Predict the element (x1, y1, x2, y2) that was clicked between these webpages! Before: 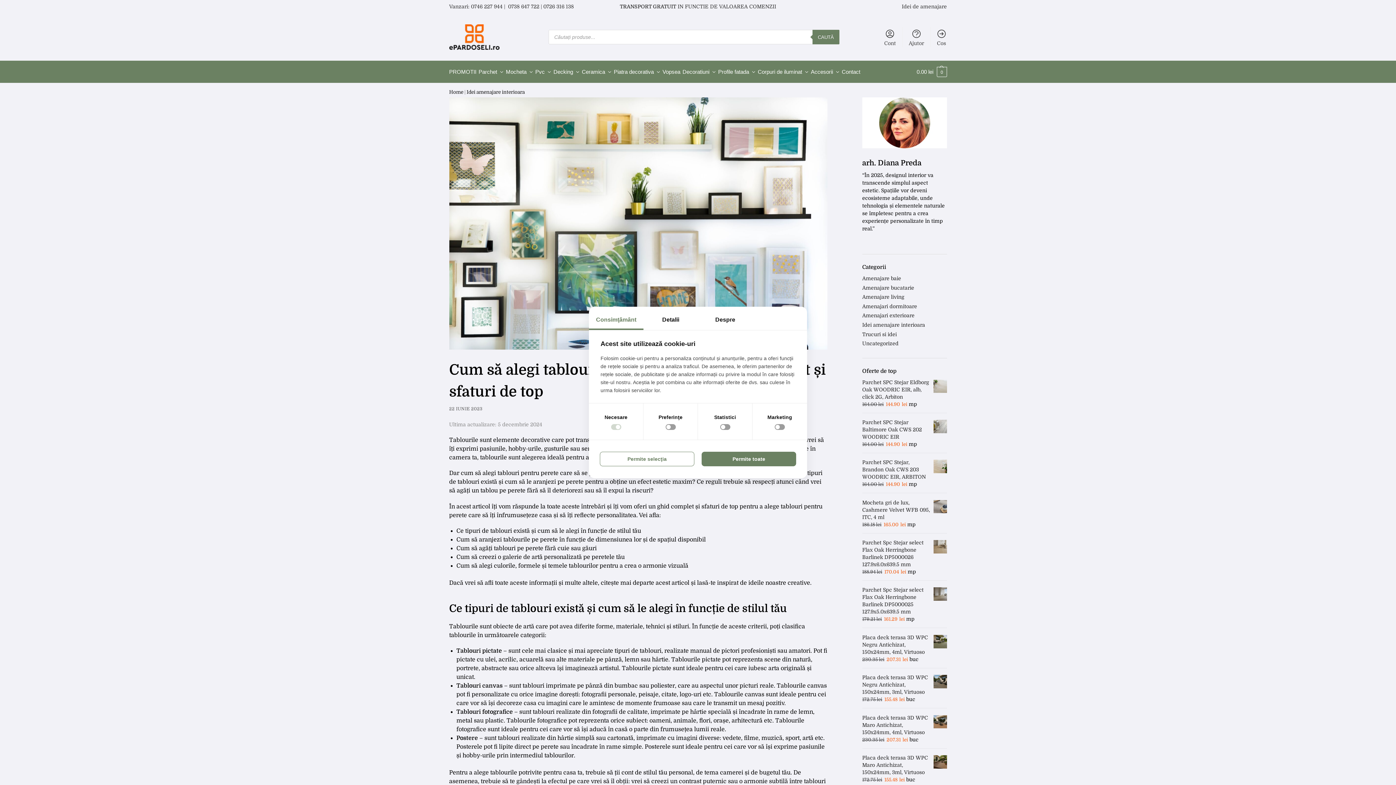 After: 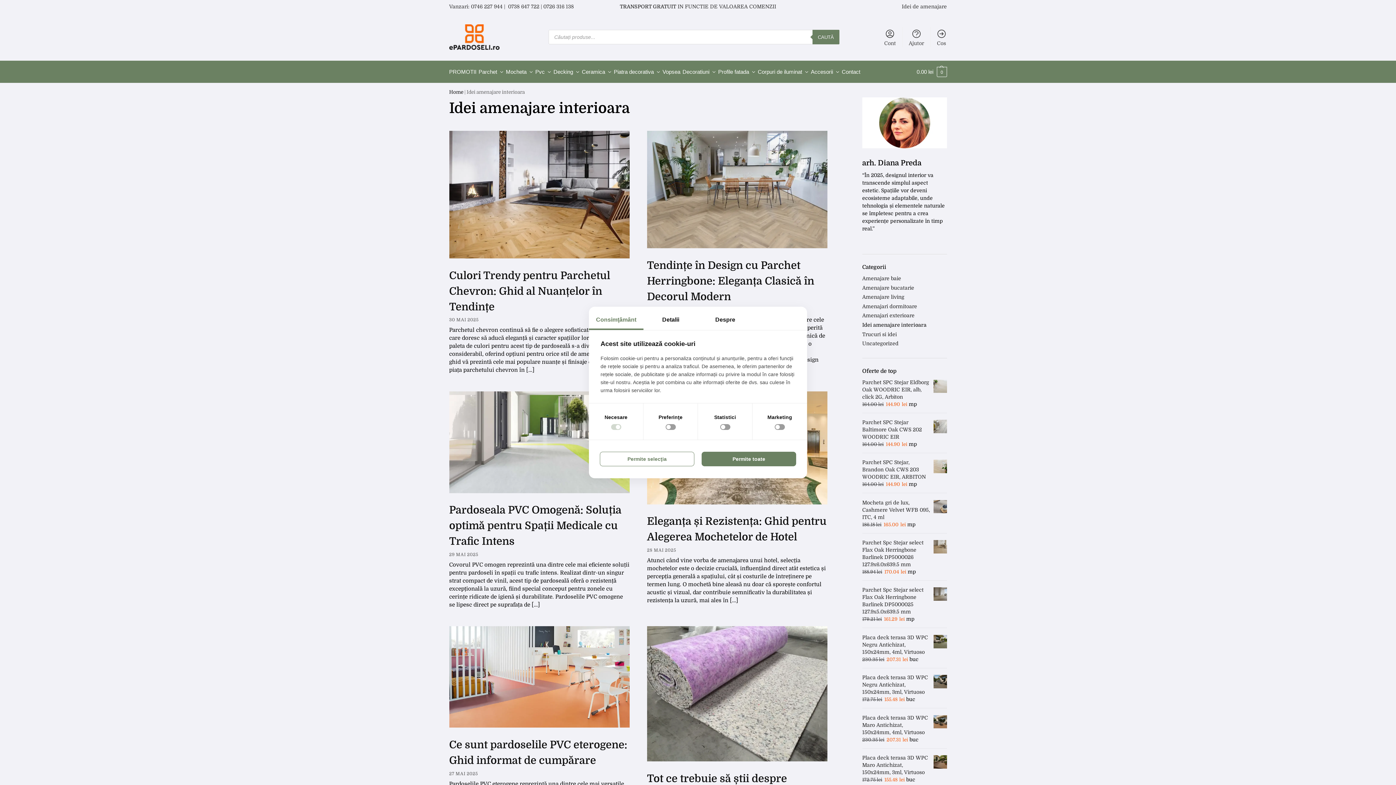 Action: bbox: (862, 322, 925, 327) label: Idei amenajare interioara